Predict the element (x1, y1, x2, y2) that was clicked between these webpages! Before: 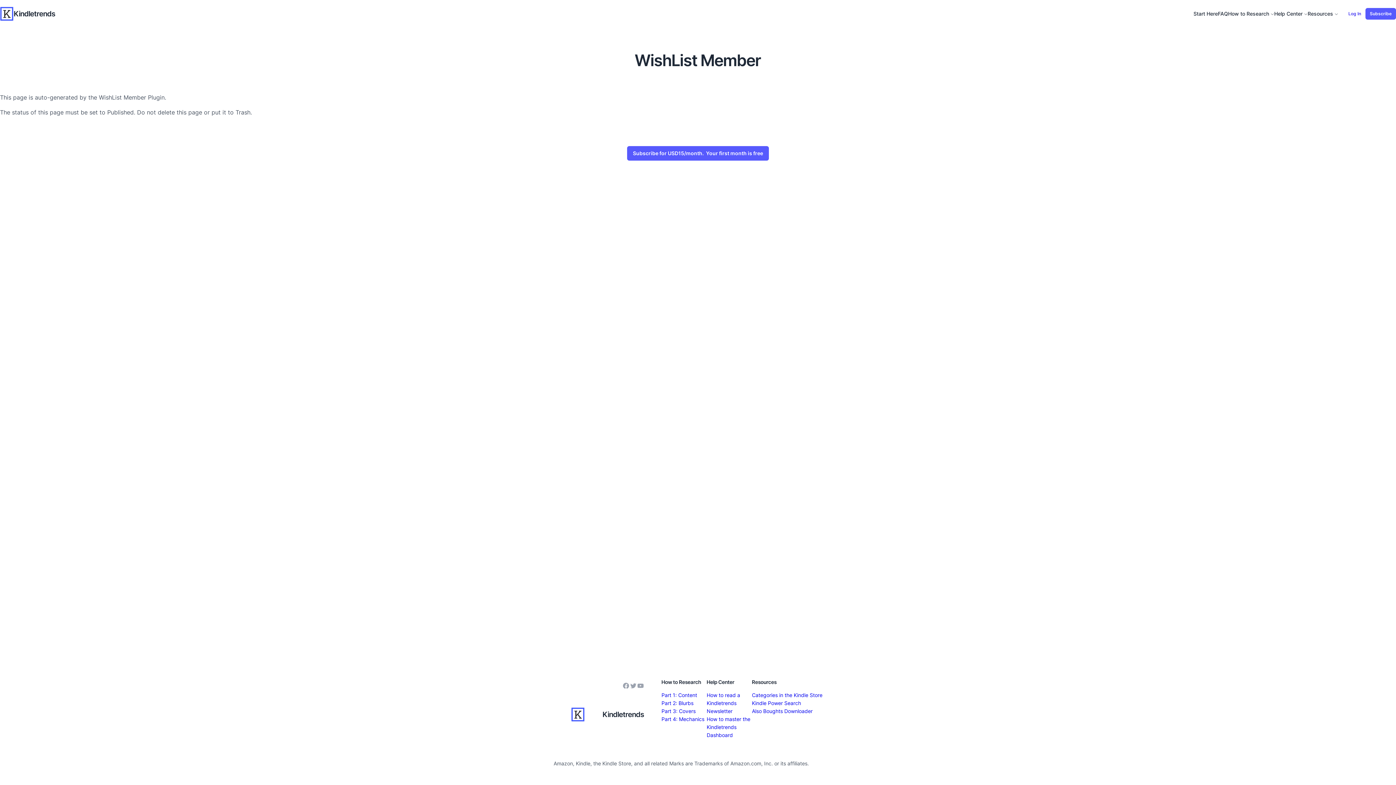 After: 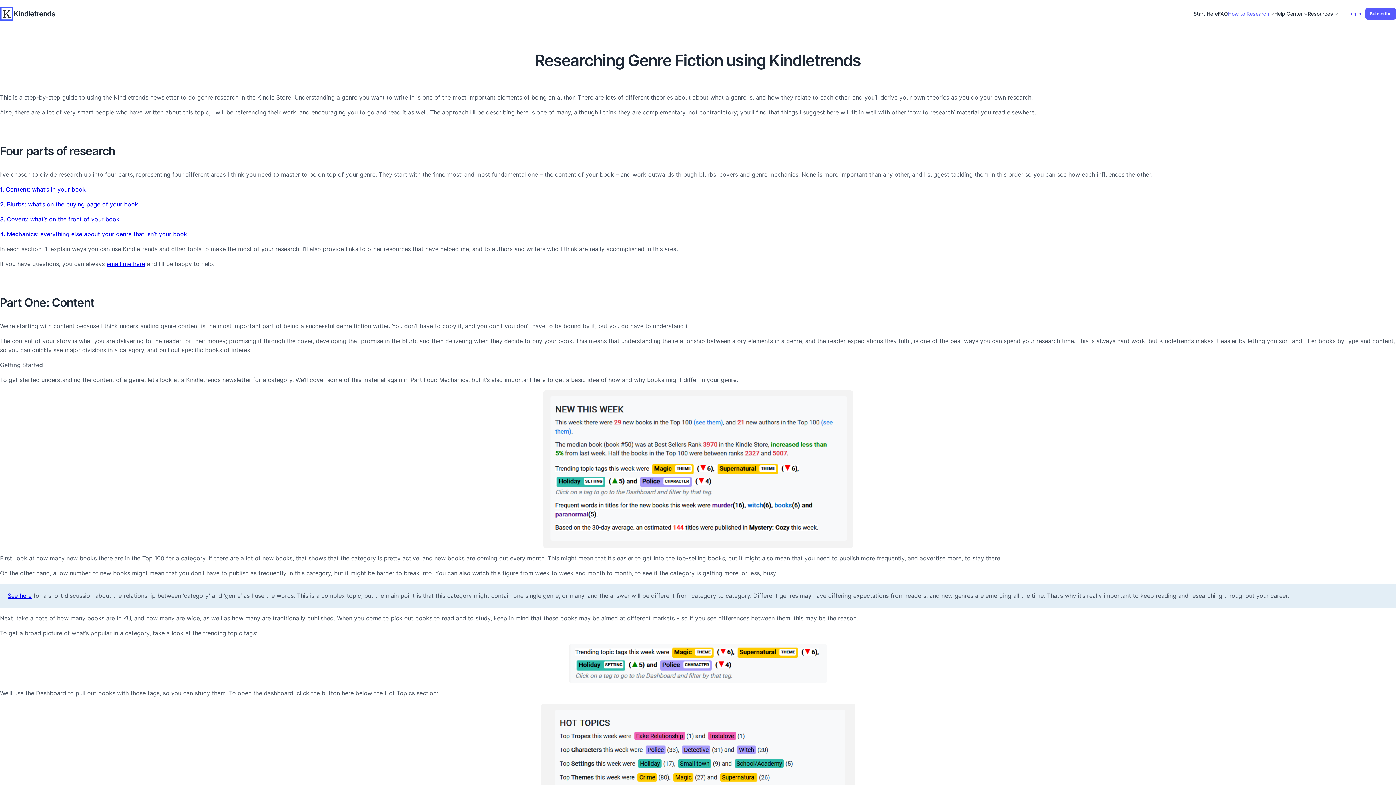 Action: label: How to Research bbox: (1228, 9, 1269, 17)